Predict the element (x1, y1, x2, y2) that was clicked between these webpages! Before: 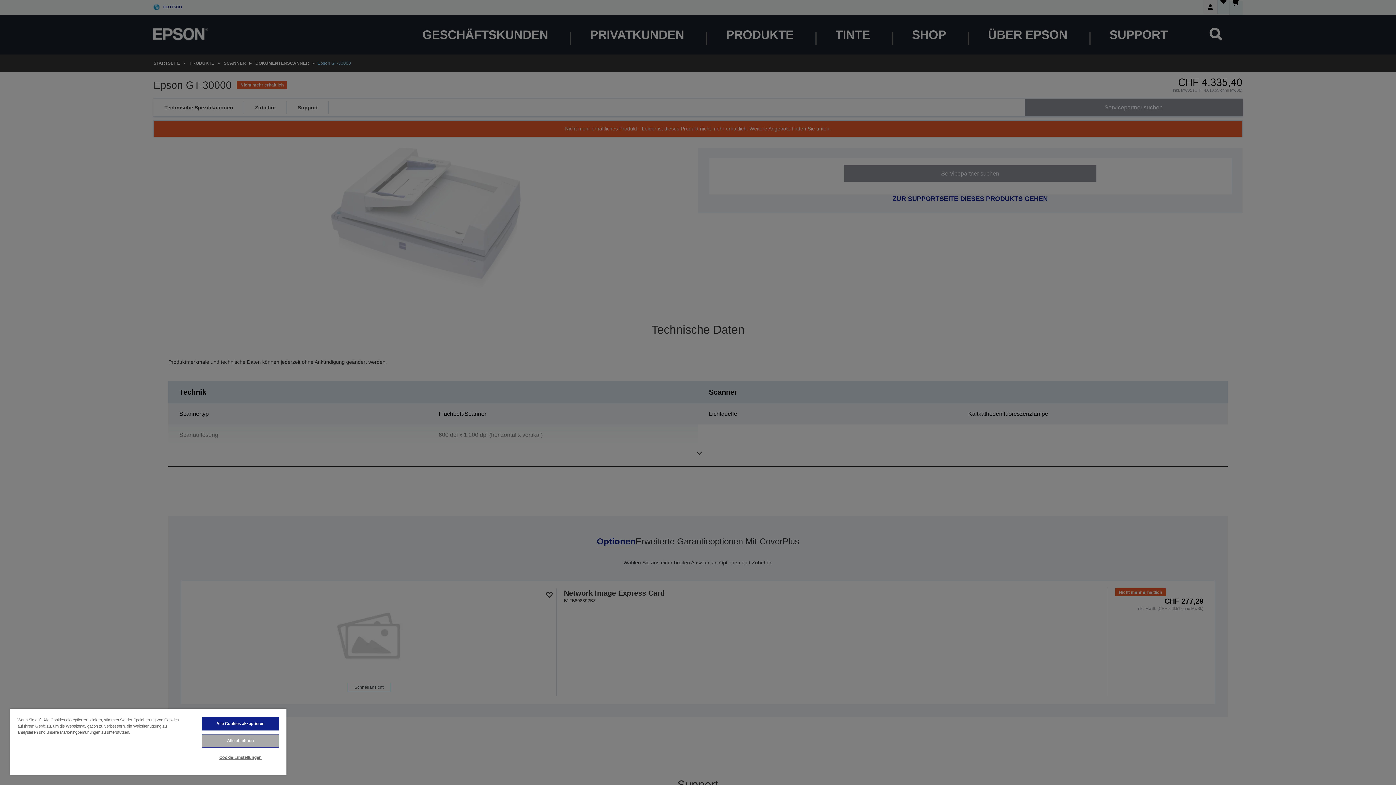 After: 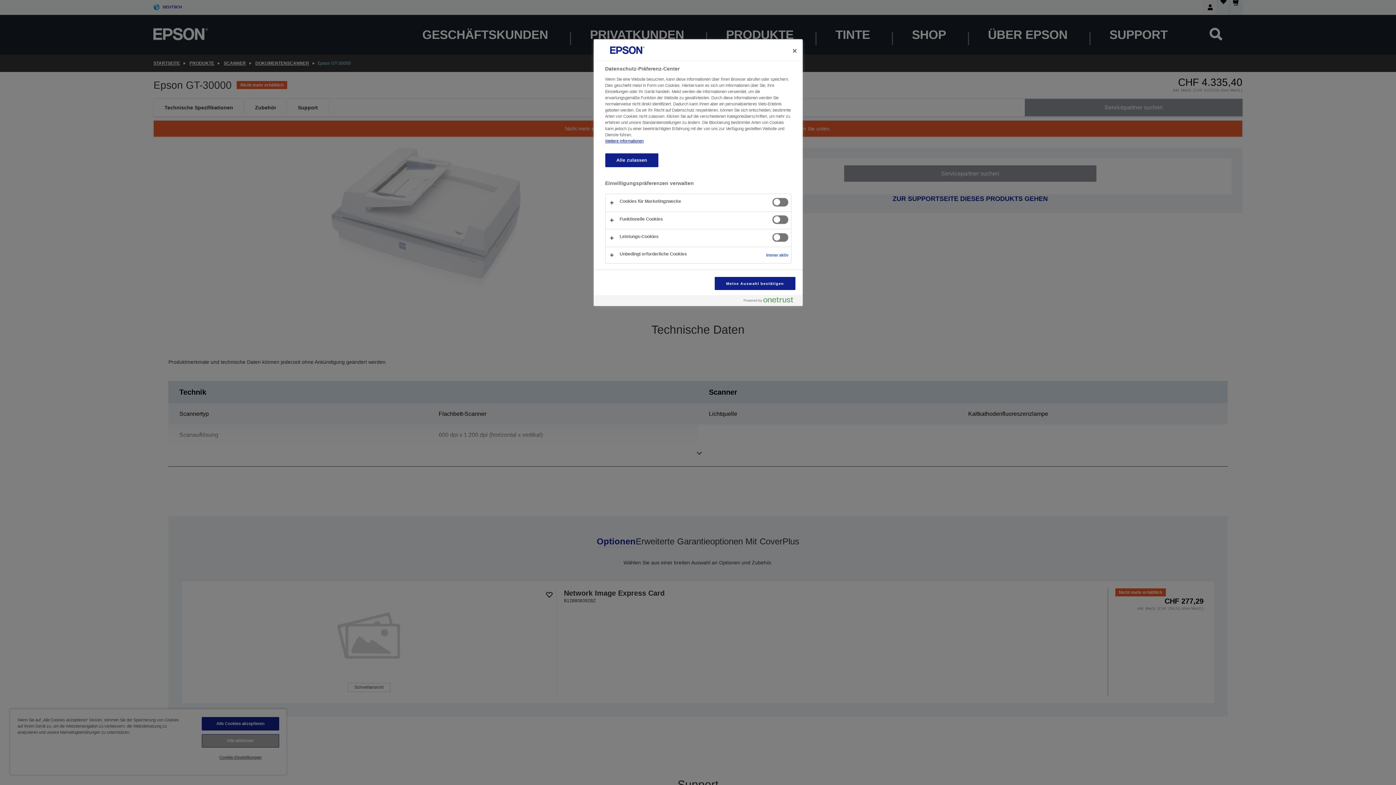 Action: label: Cookie-Einstellungen bbox: (201, 751, 279, 764)